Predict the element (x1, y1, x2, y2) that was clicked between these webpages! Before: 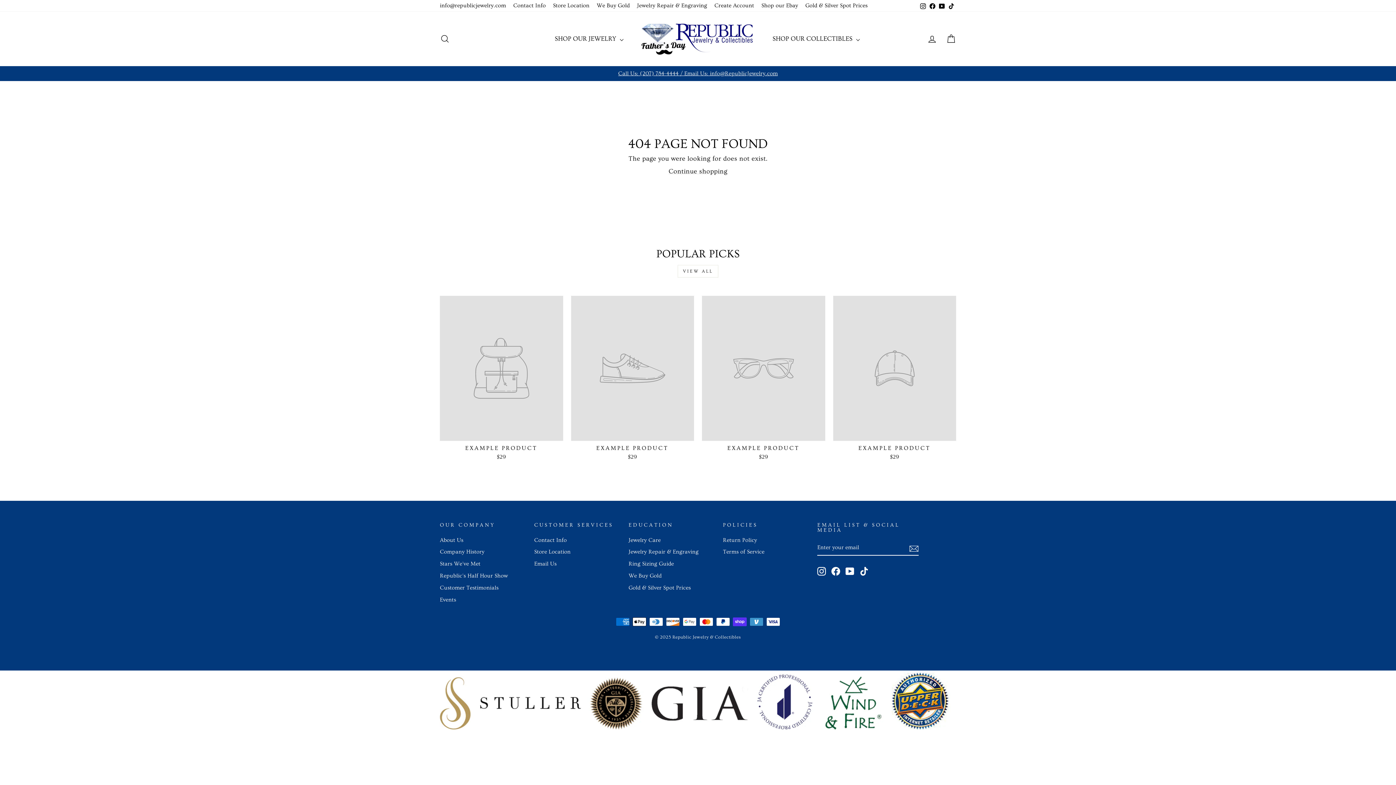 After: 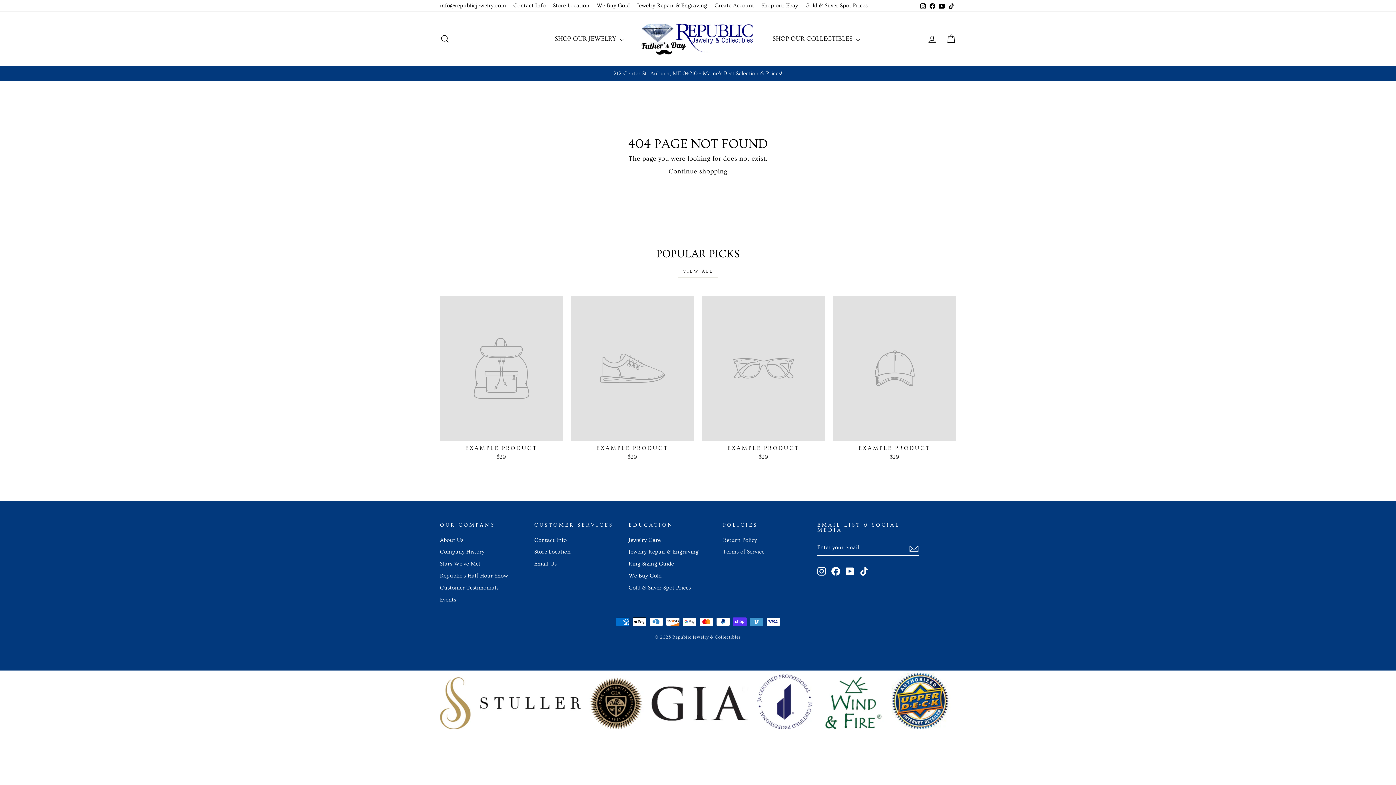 Action: label: EXAMPLE PRODUCT
$29 bbox: (440, 296, 563, 462)